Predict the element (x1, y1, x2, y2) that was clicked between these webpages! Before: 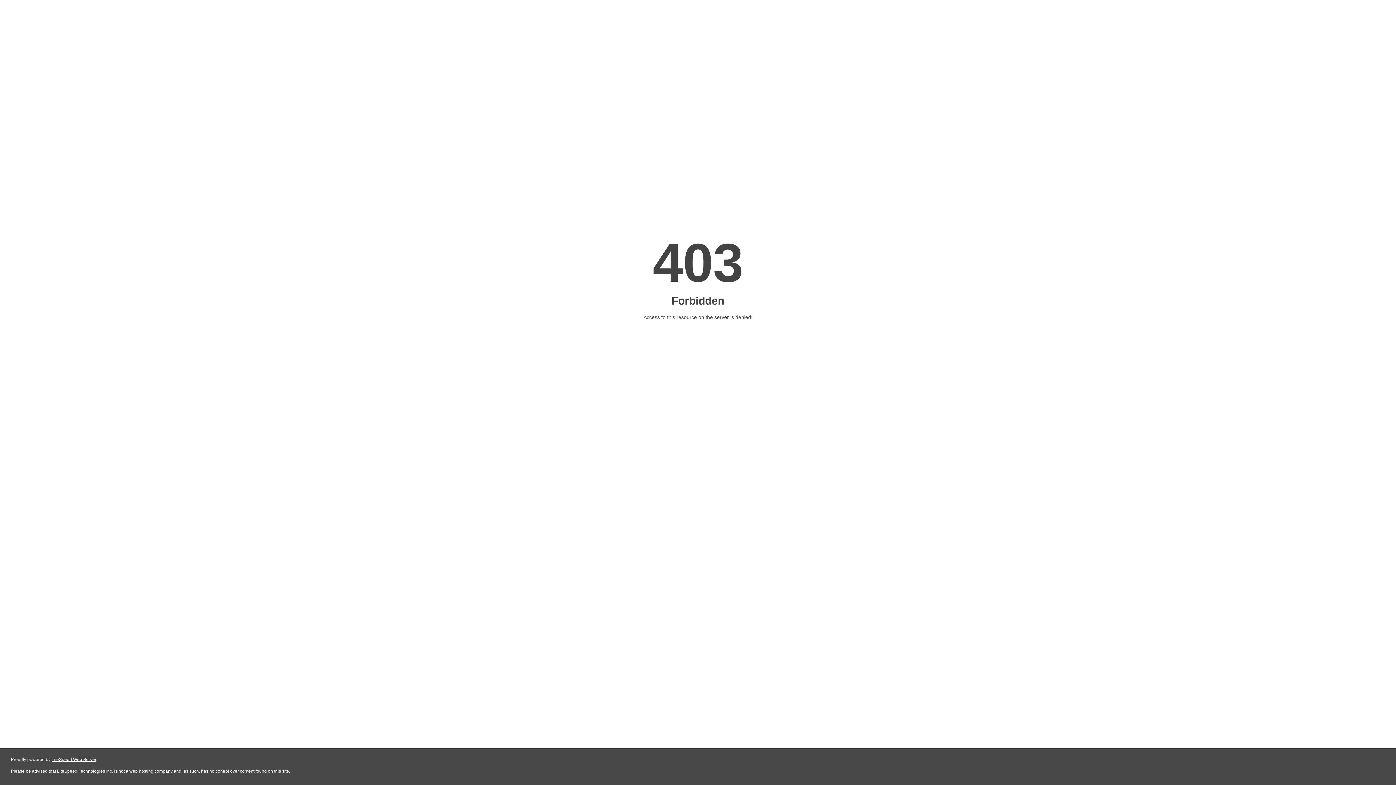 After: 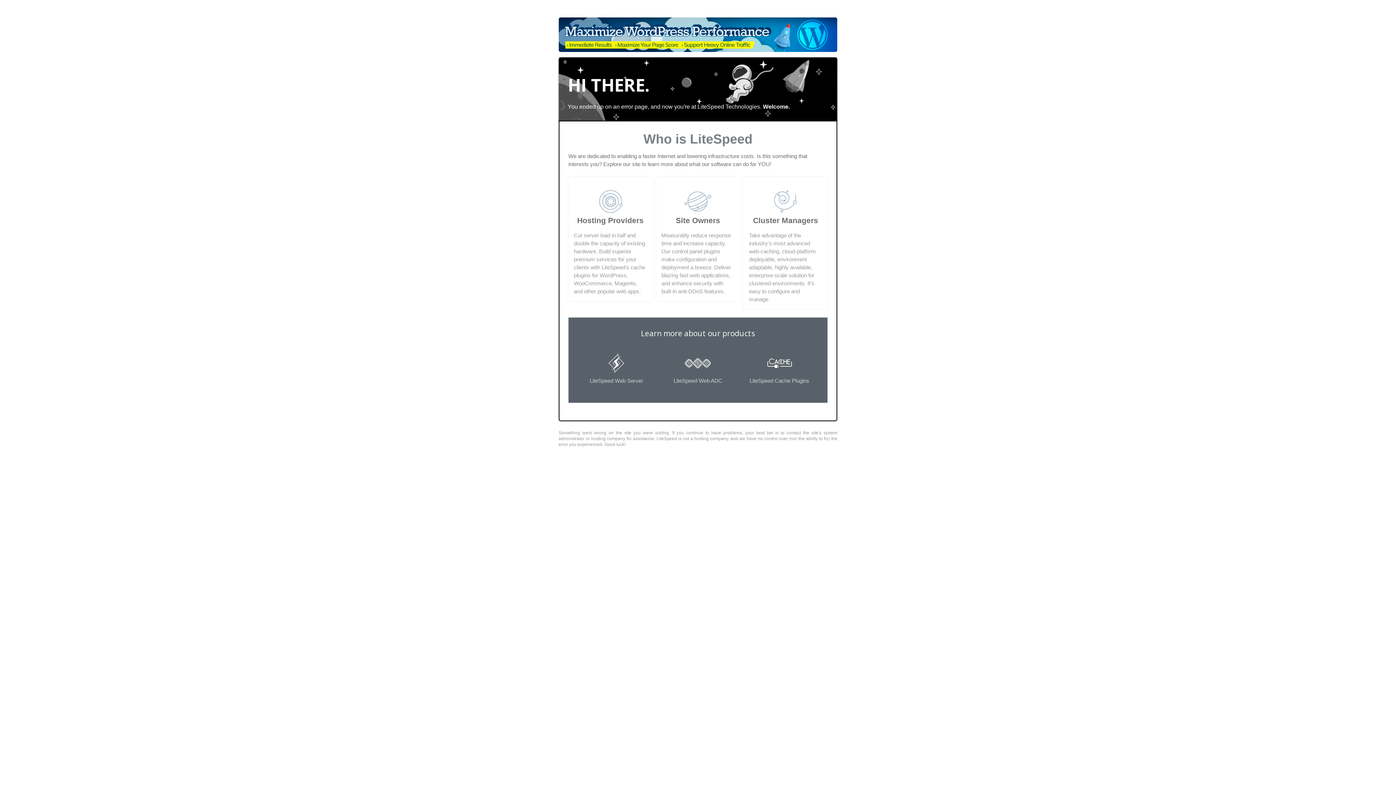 Action: bbox: (51, 757, 96, 762) label: LiteSpeed Web Server